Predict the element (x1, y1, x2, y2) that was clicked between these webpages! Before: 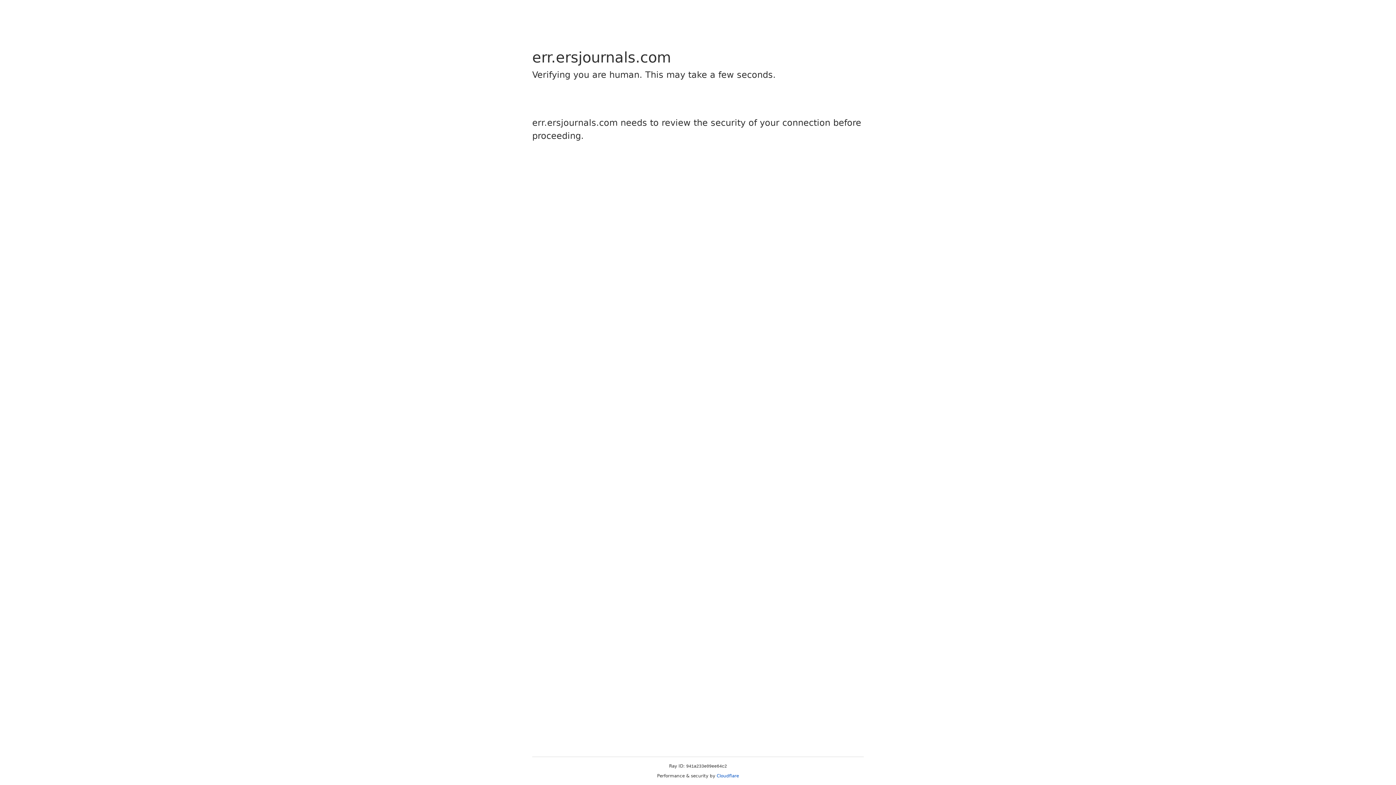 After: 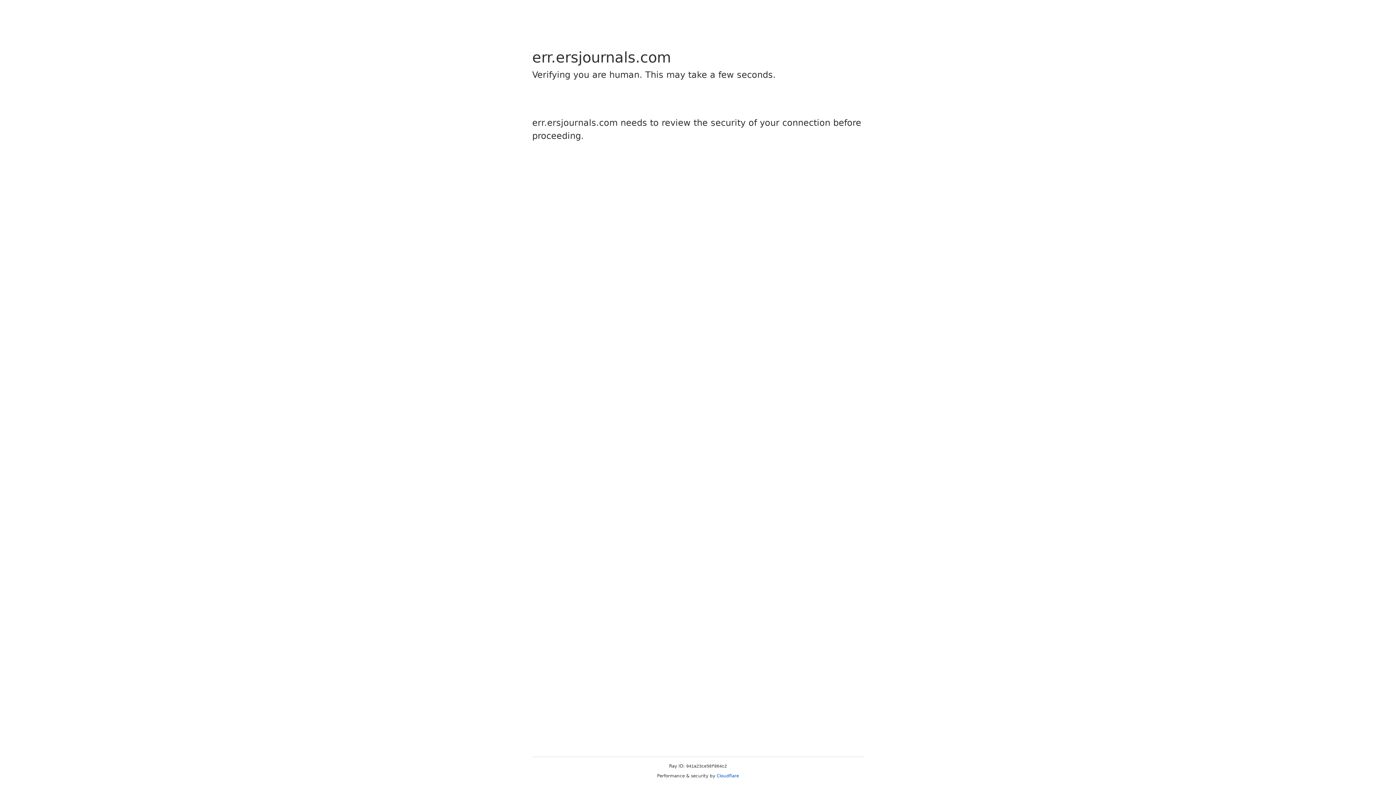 Action: bbox: (716, 773, 739, 778) label: Cloudflare